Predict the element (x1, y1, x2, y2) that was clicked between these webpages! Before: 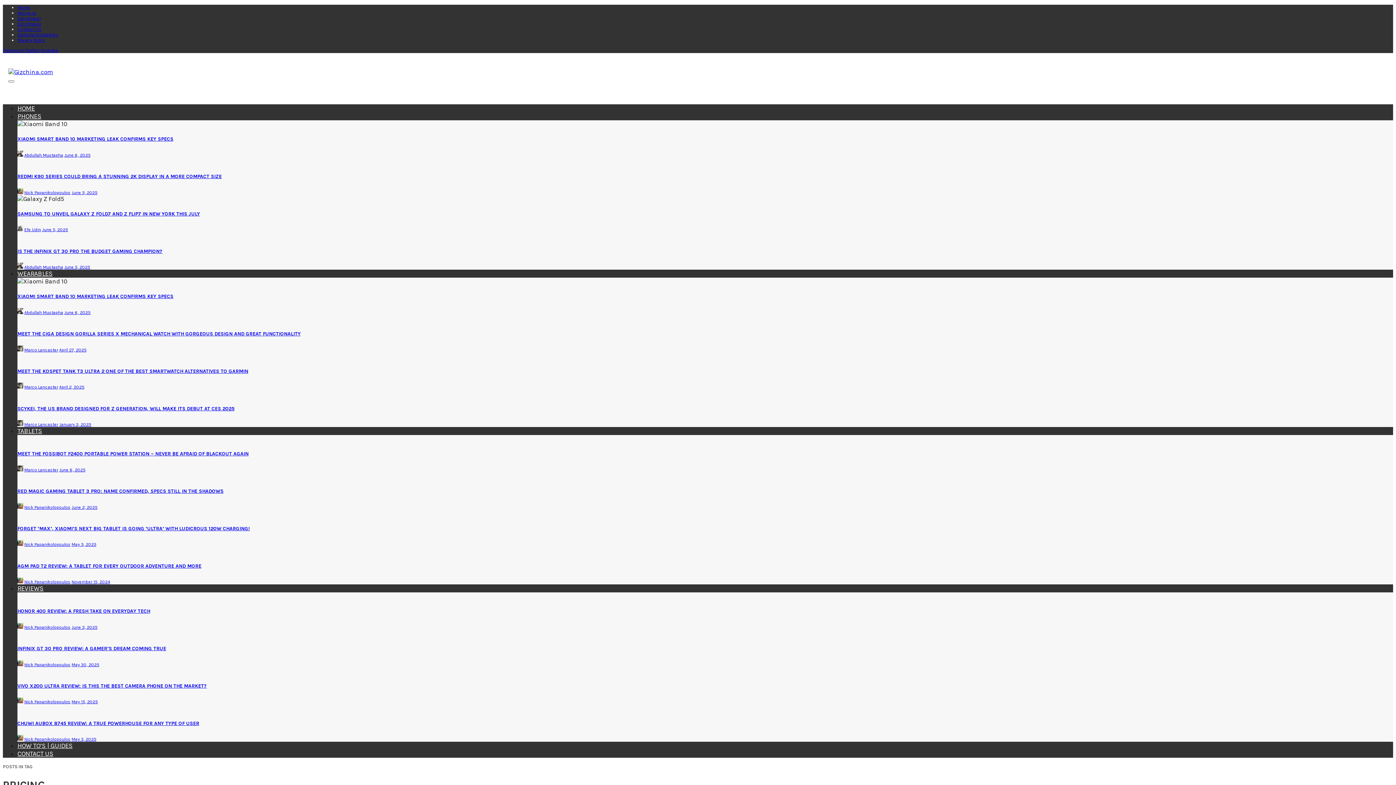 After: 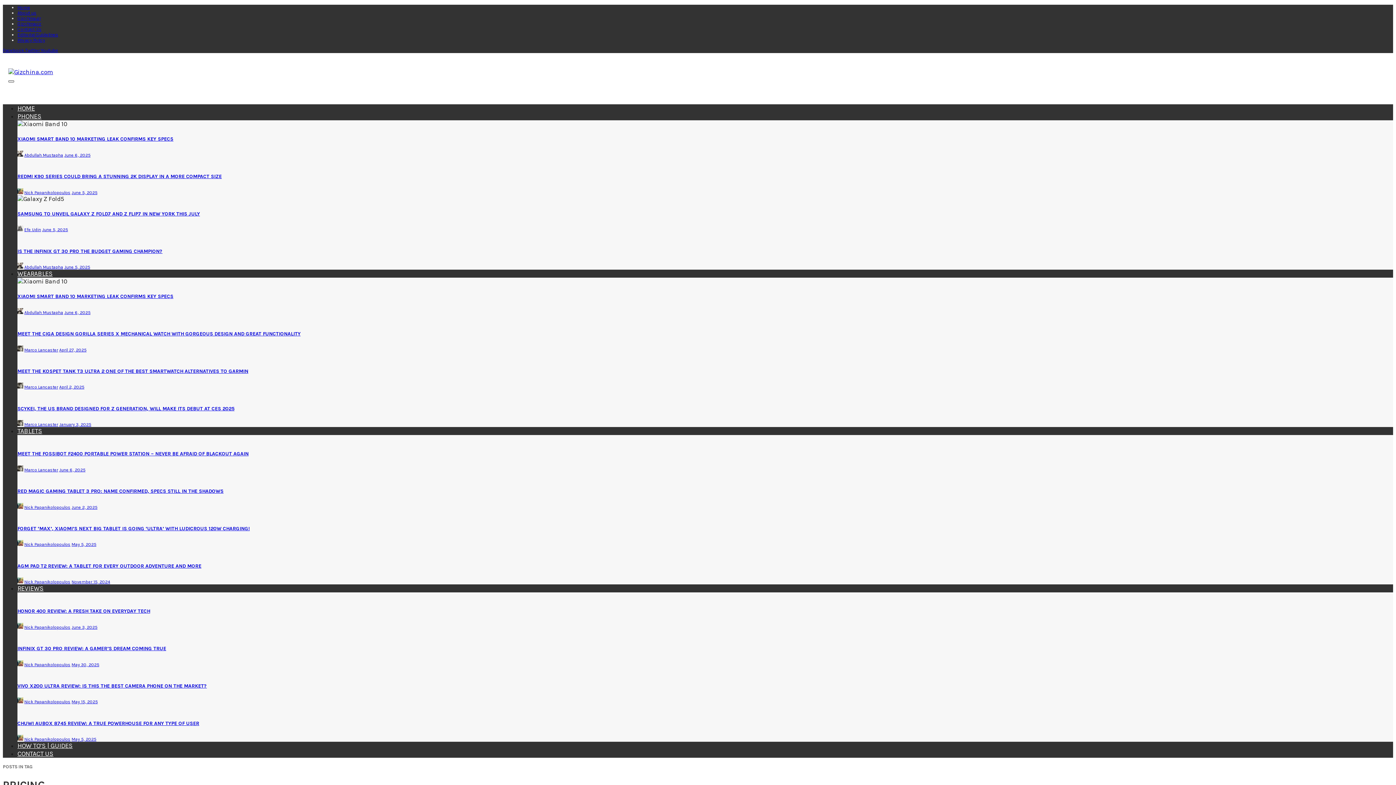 Action: bbox: (8, 80, 14, 82)